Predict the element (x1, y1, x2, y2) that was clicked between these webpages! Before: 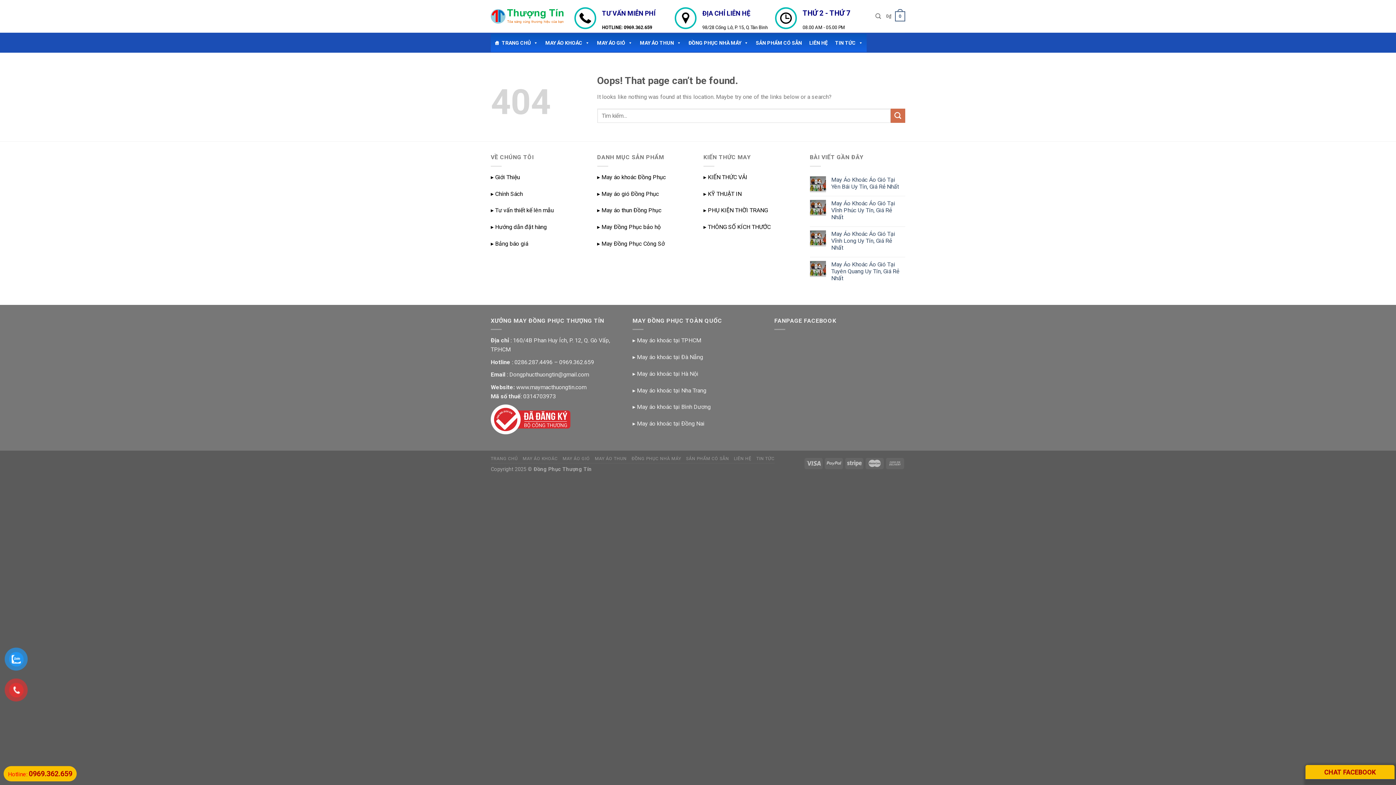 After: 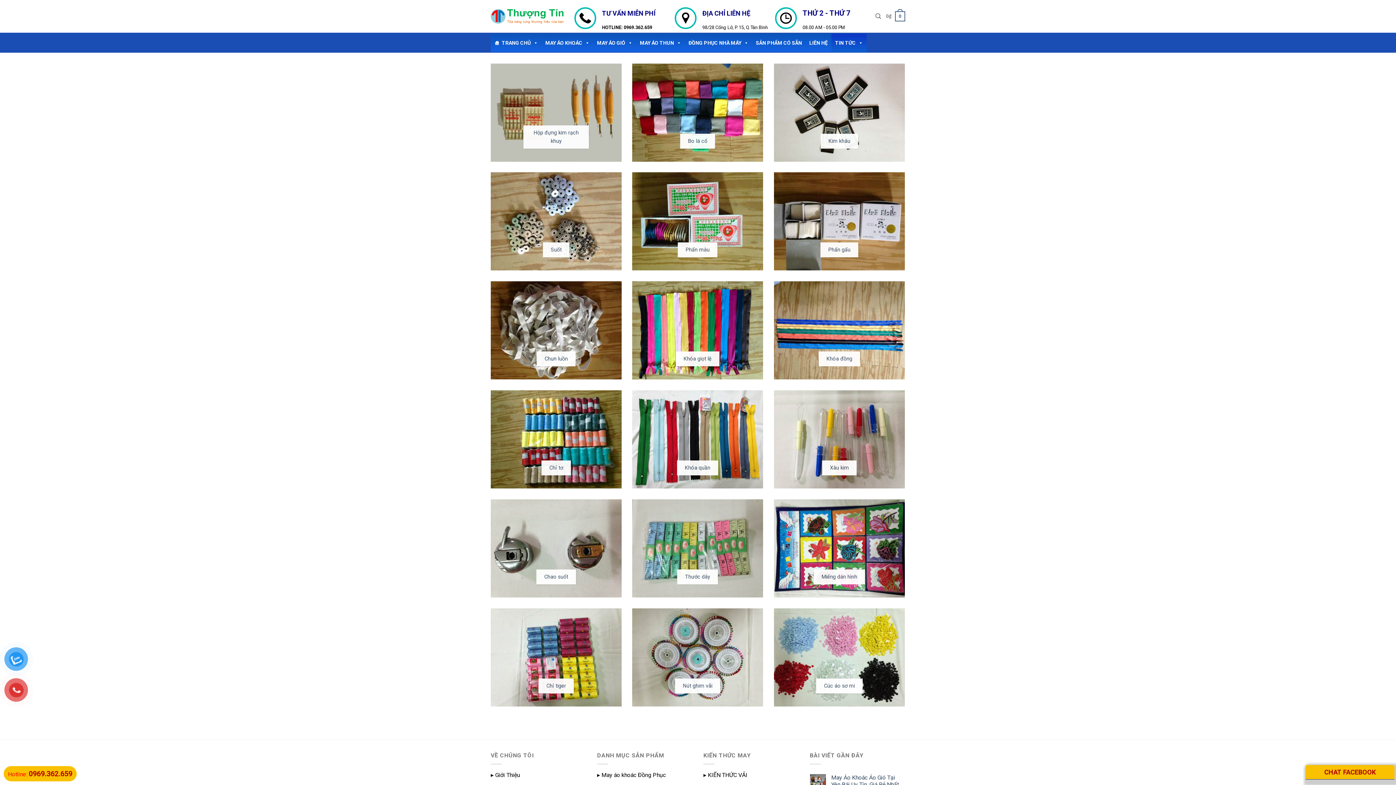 Action: label: ▸ PHỤ KIỆN THỜI TRANG bbox: (703, 207, 768, 213)